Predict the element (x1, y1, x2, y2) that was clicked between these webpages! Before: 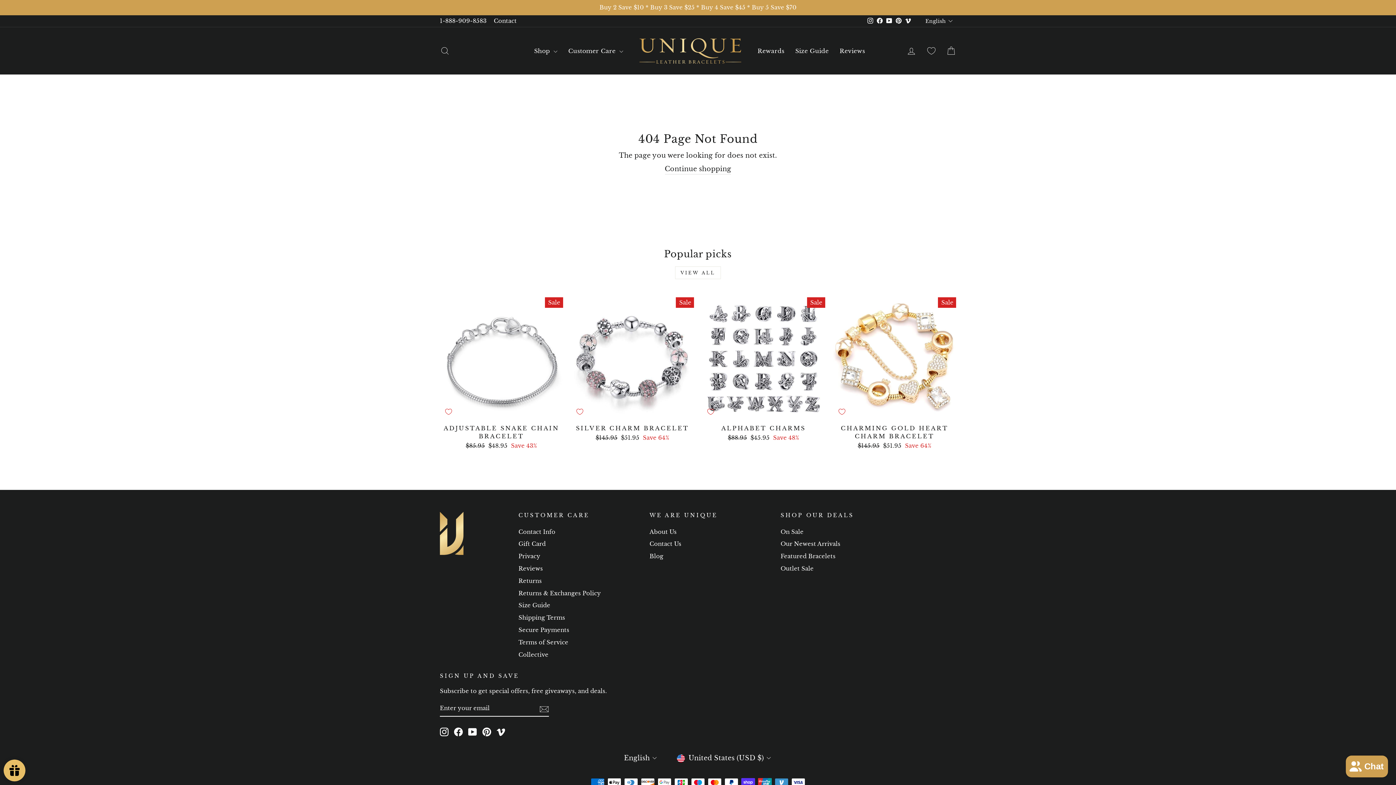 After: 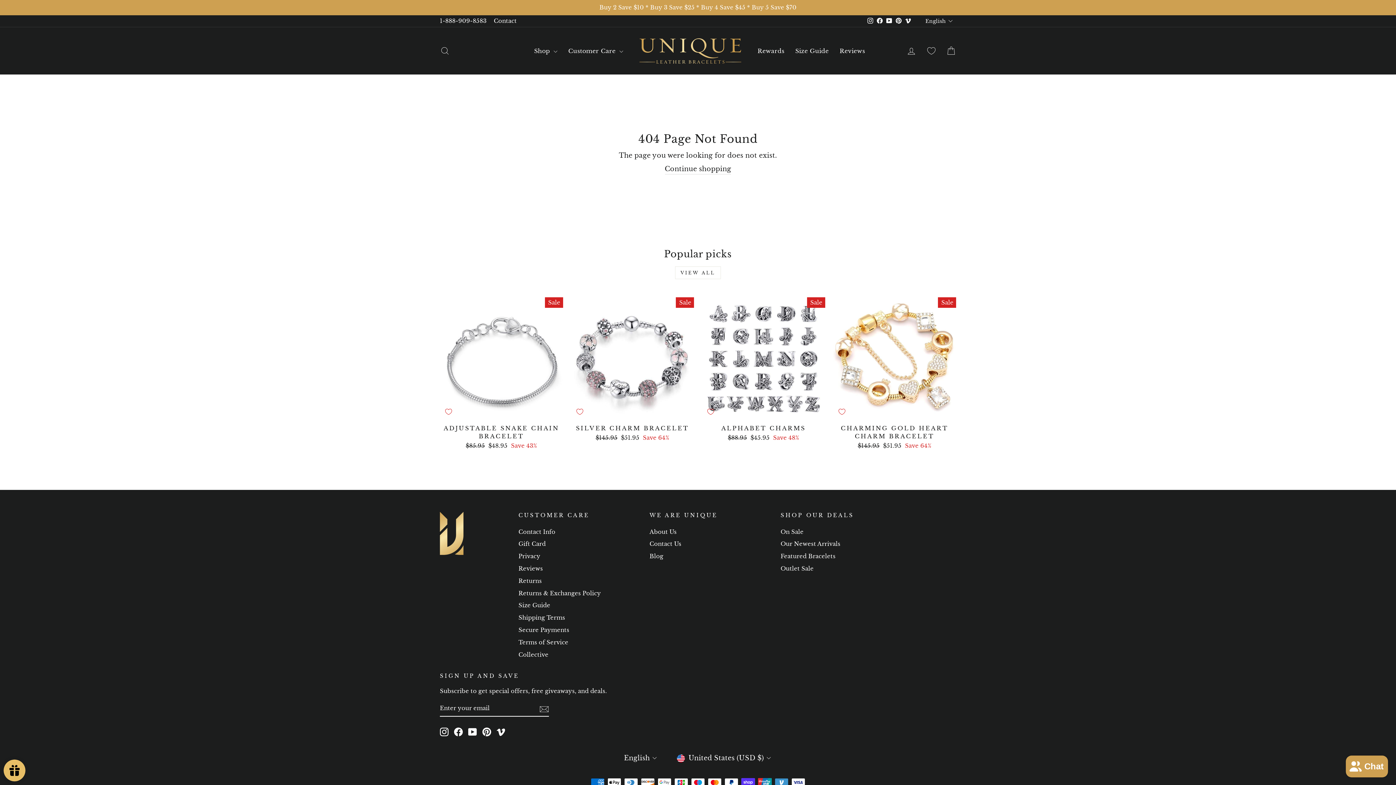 Action: bbox: (436, 15, 490, 26) label: 1-888-909-8583